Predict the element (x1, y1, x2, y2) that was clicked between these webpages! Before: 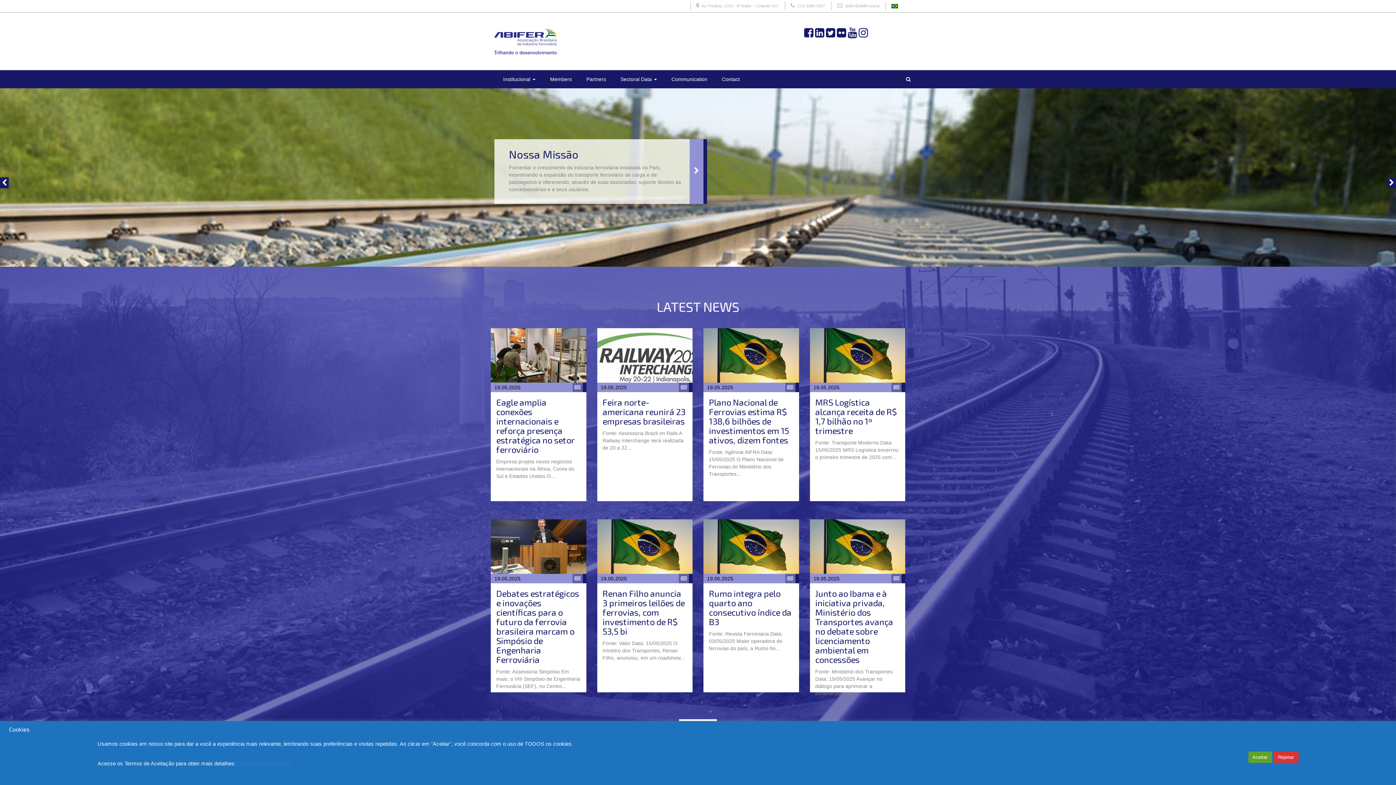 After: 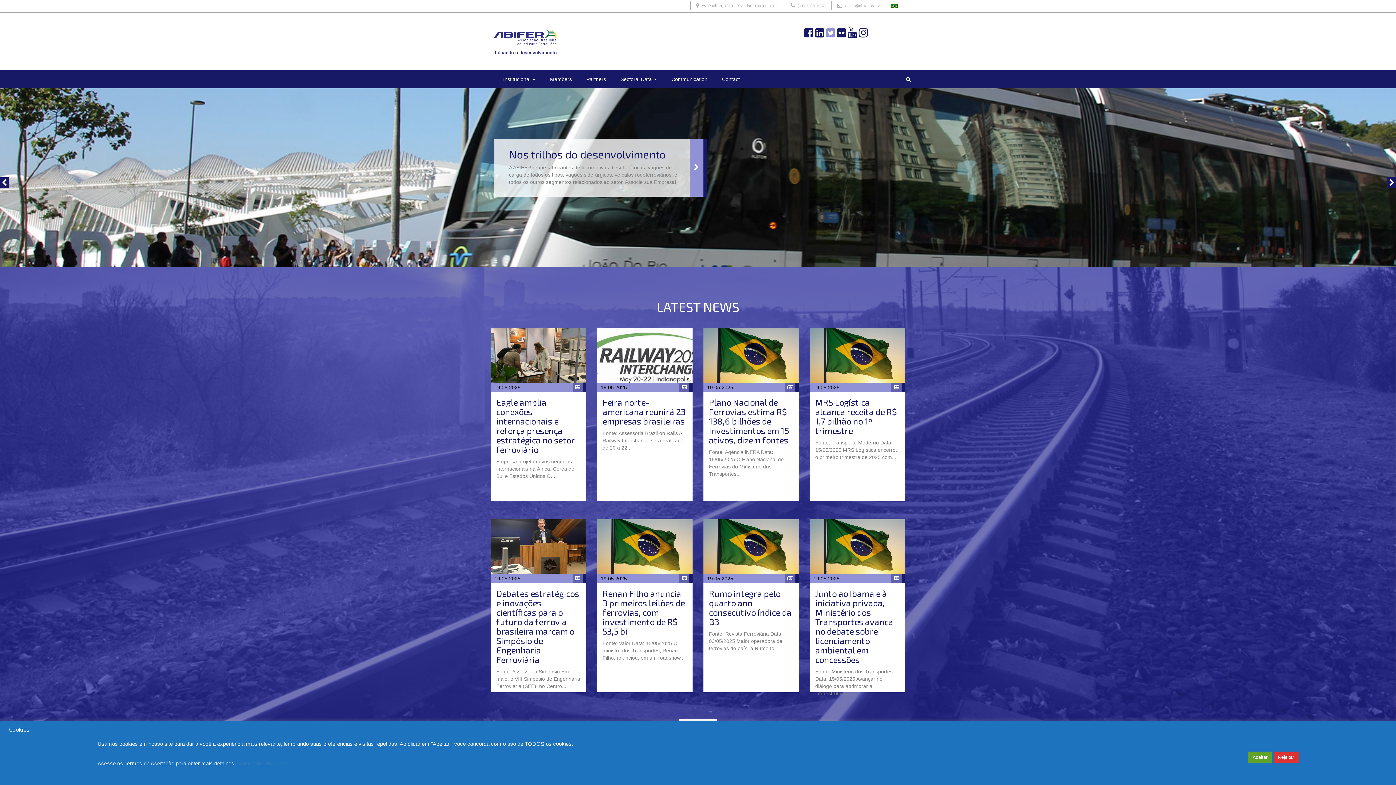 Action: bbox: (826, 26, 835, 38)